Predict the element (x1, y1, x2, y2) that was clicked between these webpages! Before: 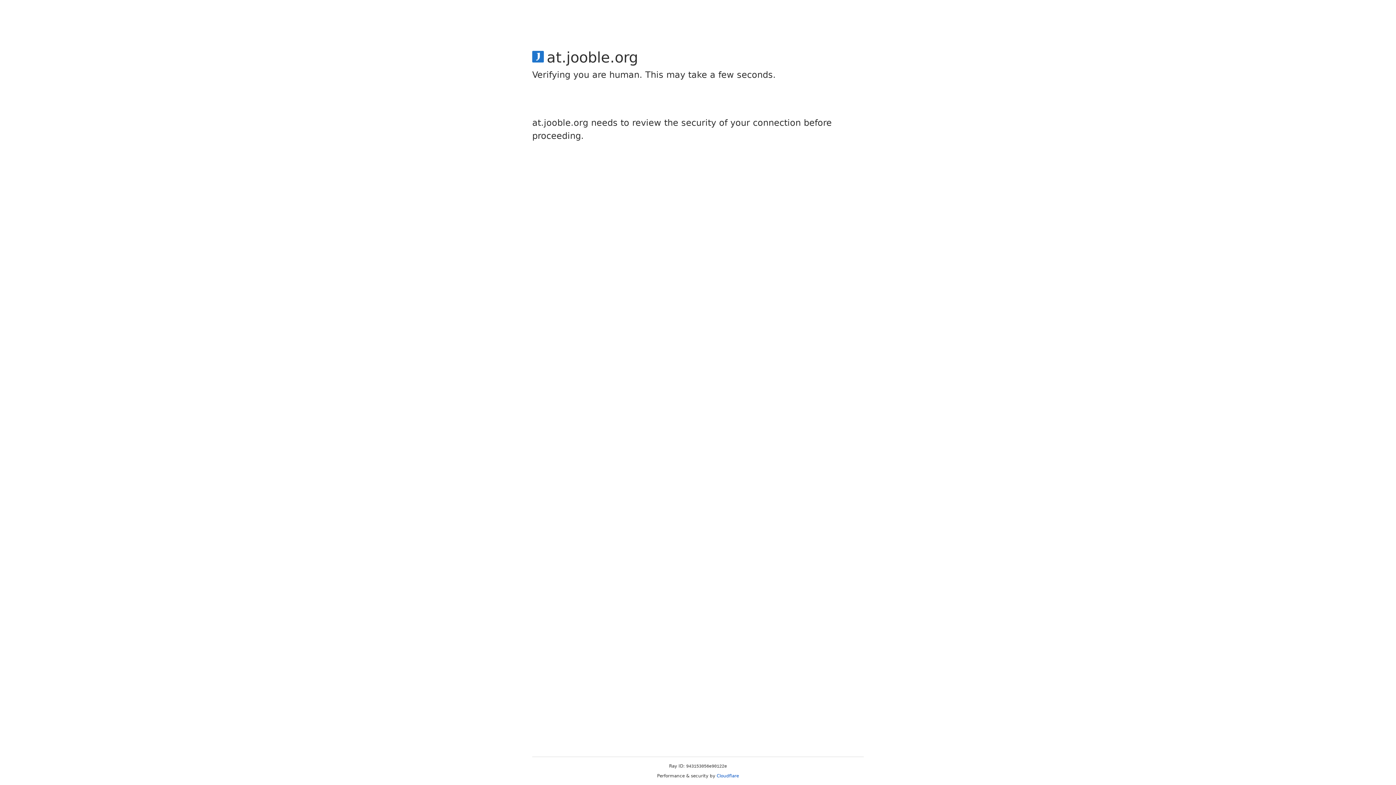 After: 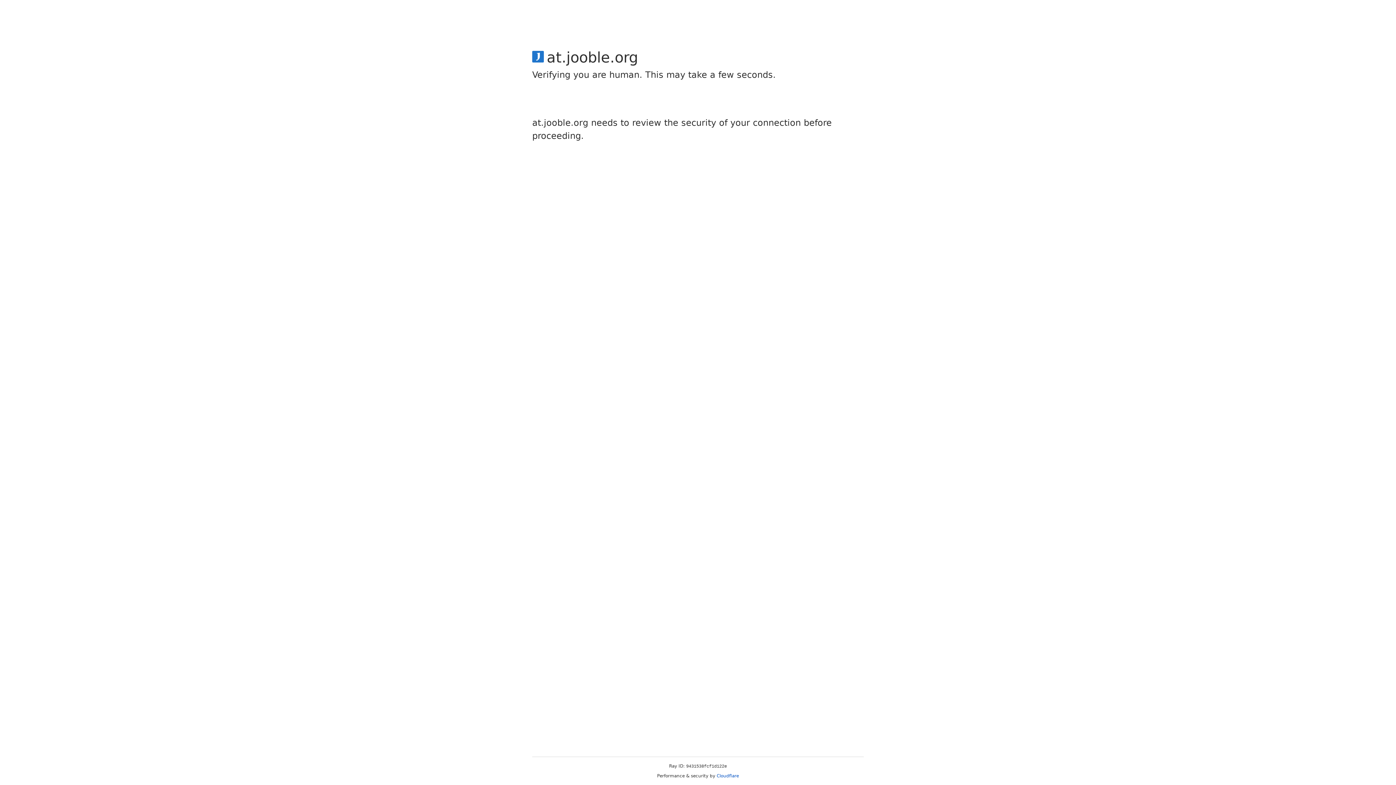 Action: bbox: (716, 773, 739, 778) label: Cloudflare